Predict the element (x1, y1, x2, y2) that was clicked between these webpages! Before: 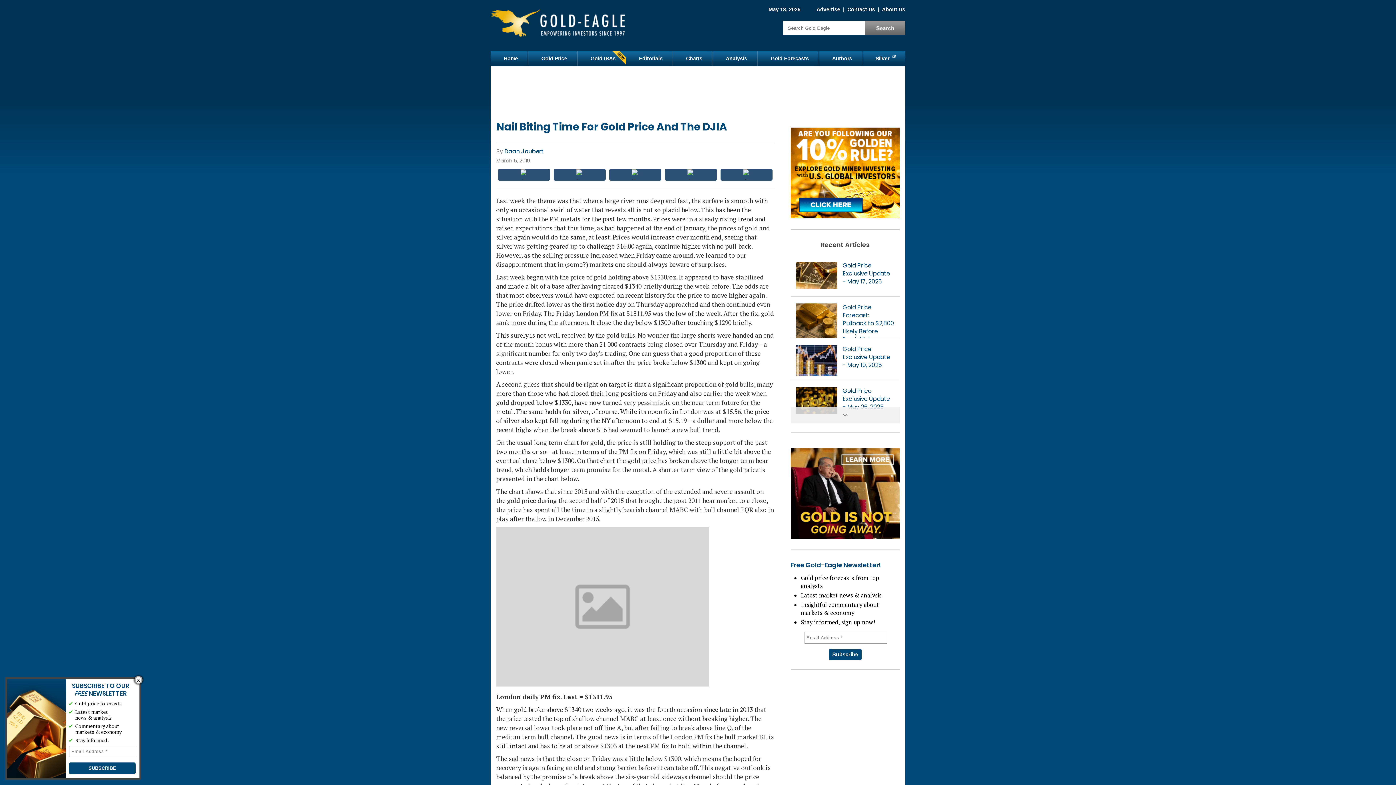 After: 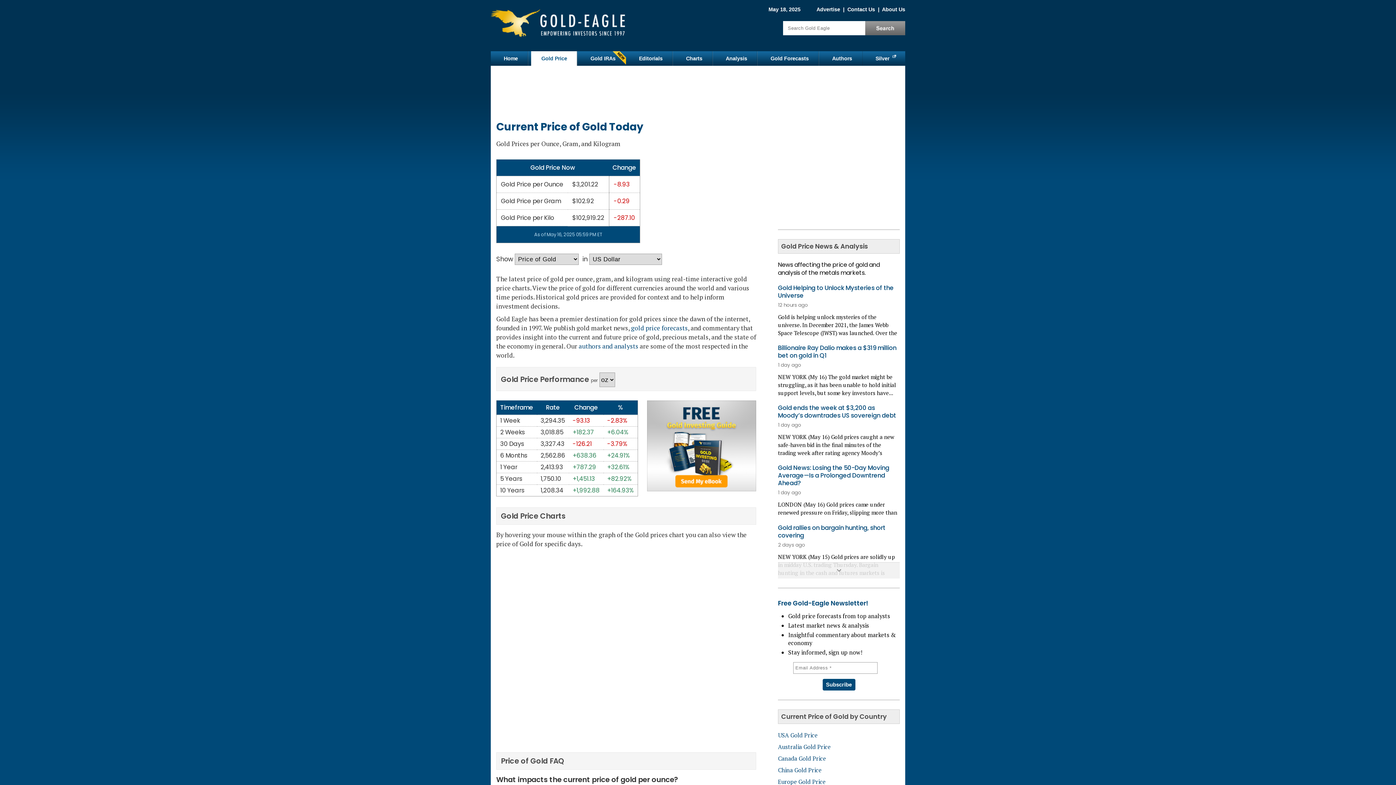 Action: bbox: (531, 51, 577, 65) label: Gold Price